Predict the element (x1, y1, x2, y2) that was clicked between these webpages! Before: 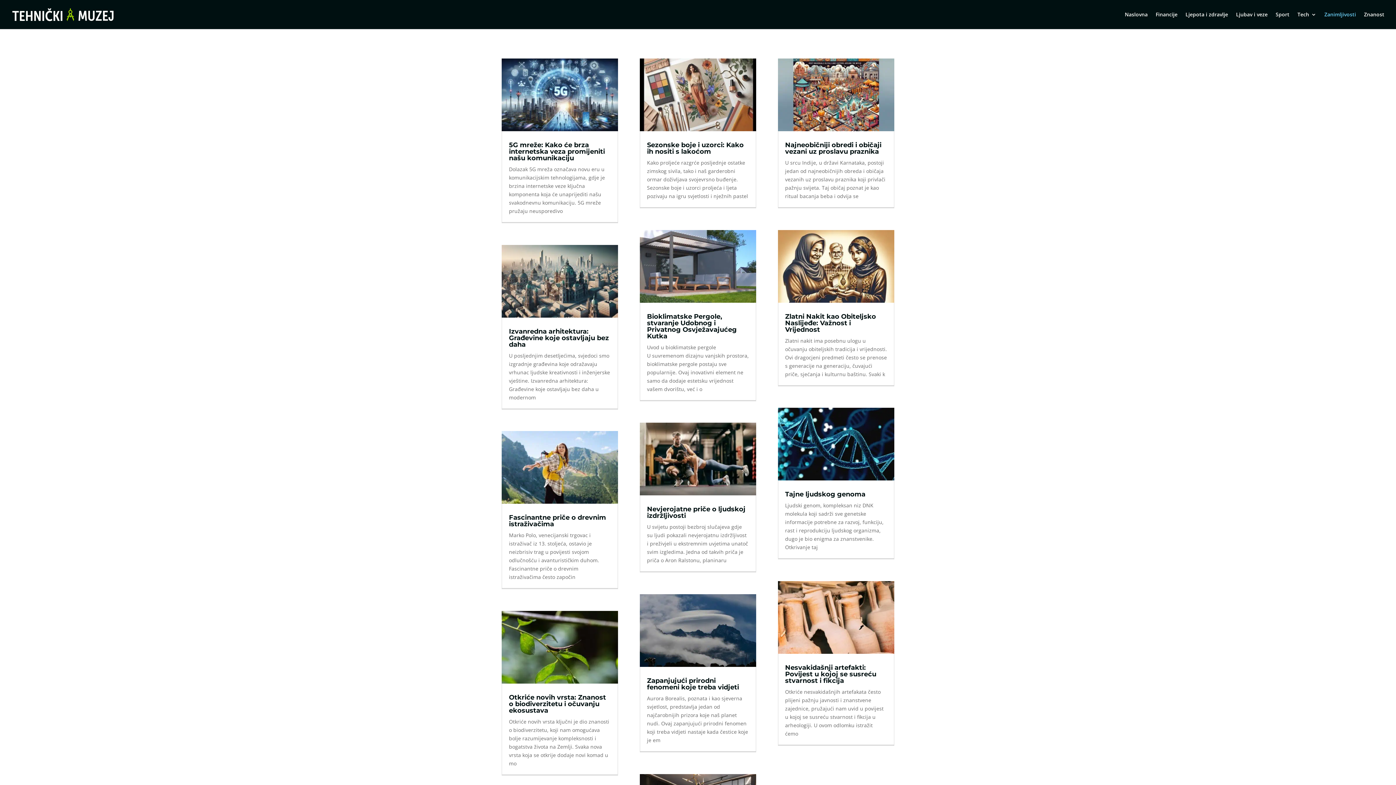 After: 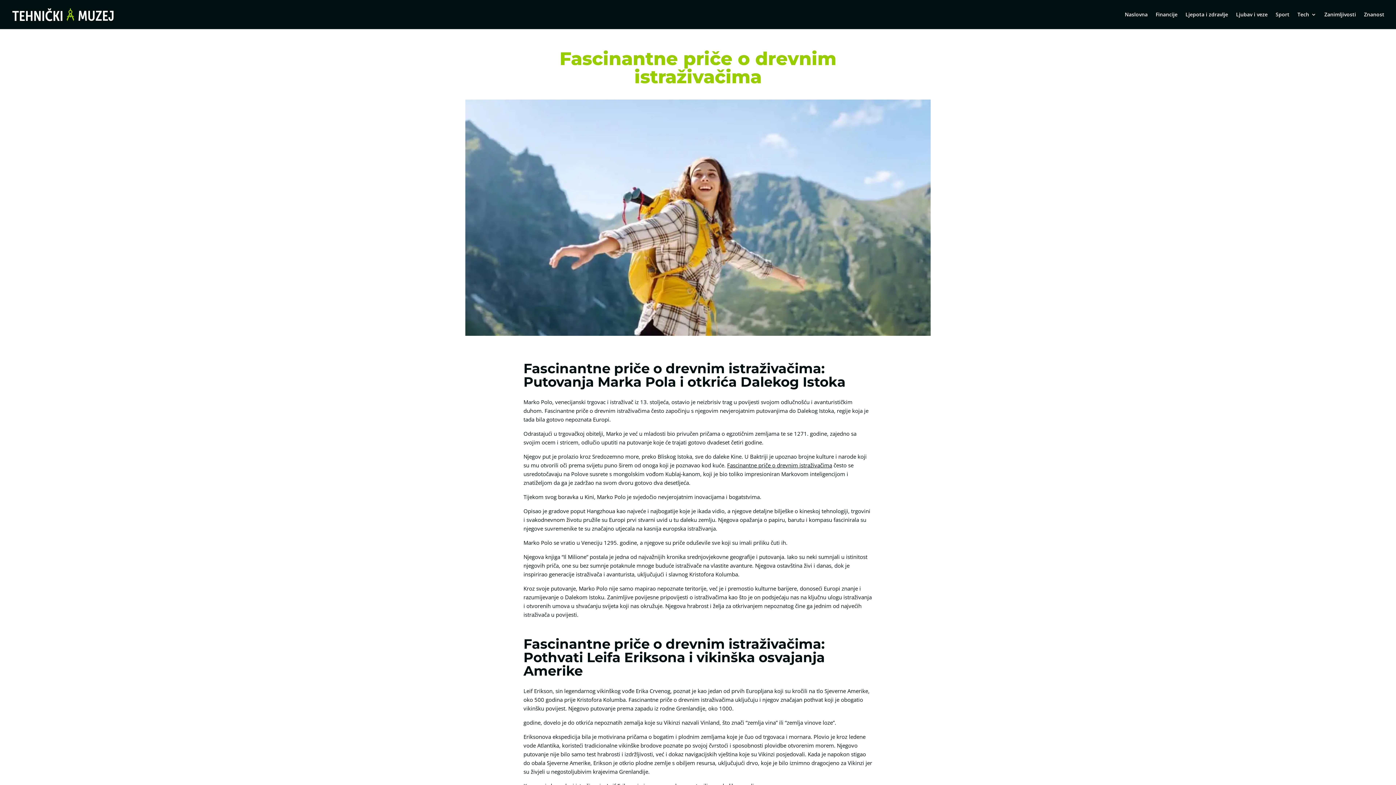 Action: bbox: (509, 513, 606, 528) label: Fascinantne priče o drevnim istraživačima